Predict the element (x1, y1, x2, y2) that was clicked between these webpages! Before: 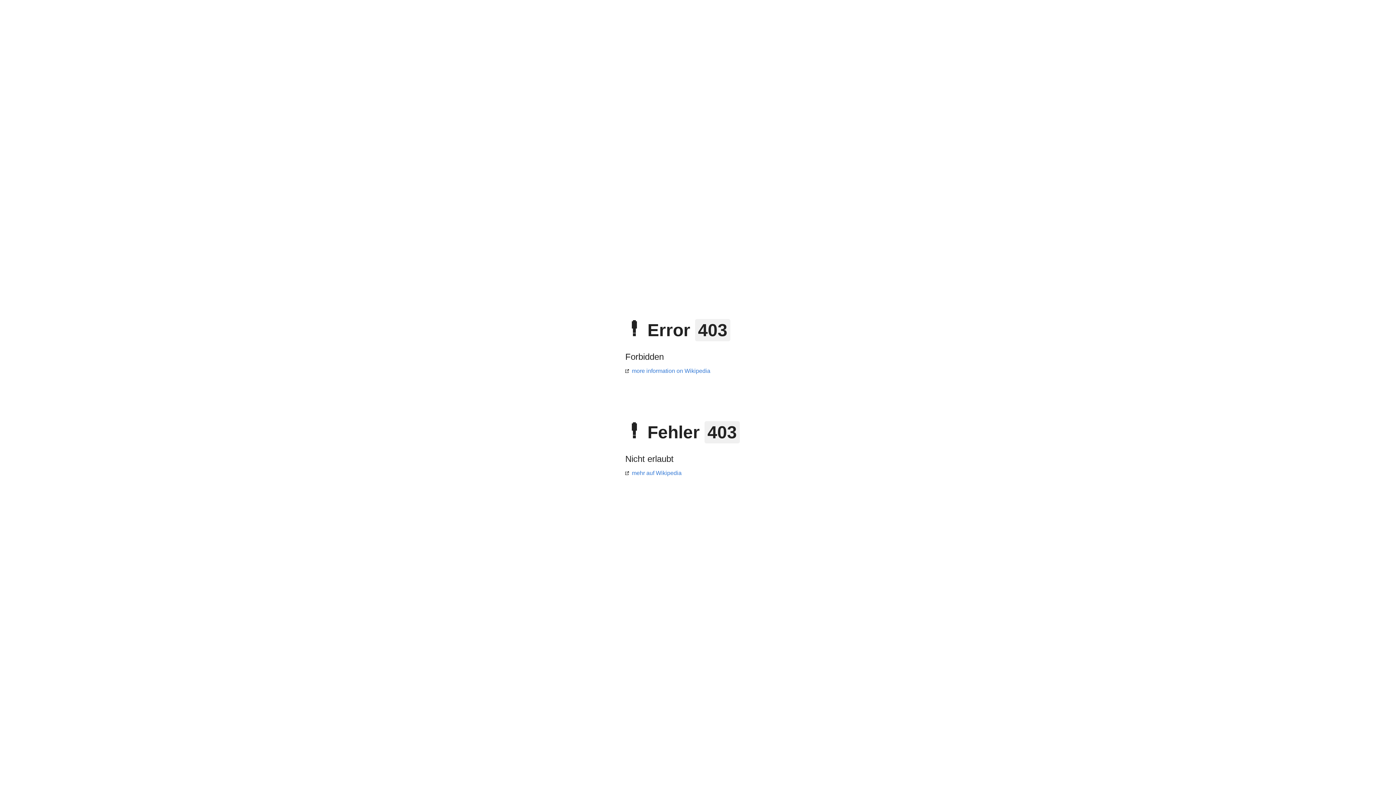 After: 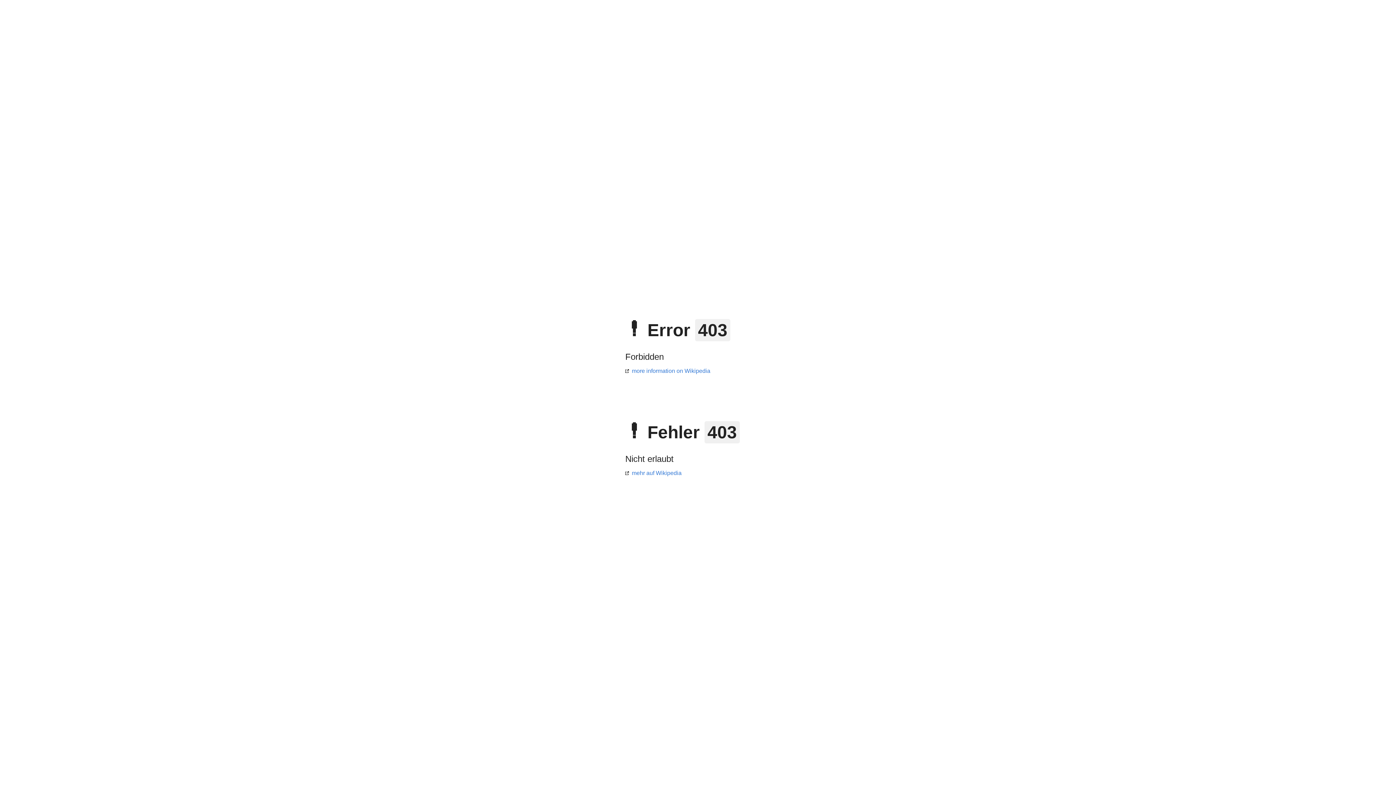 Action: bbox: (625, 368, 710, 374) label: more information on Wikipedia